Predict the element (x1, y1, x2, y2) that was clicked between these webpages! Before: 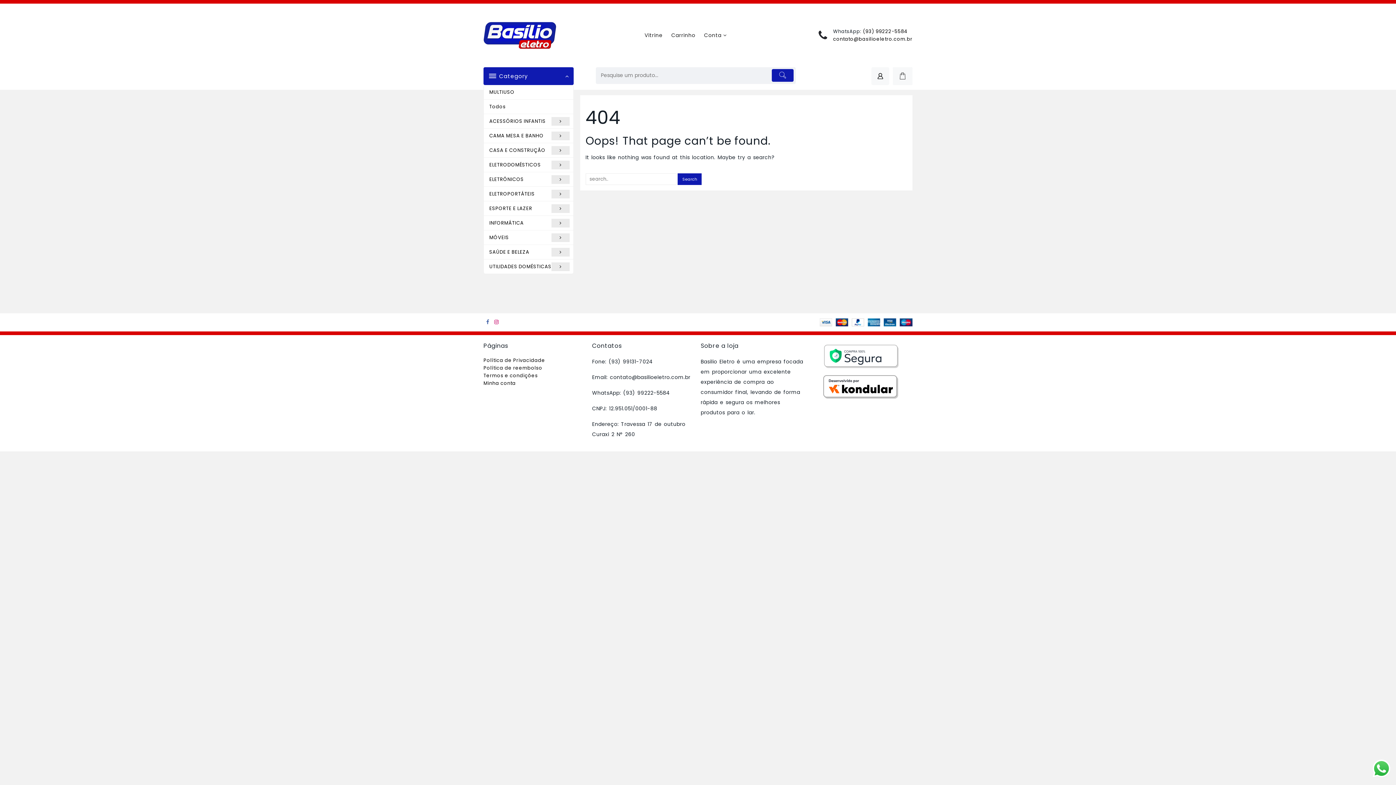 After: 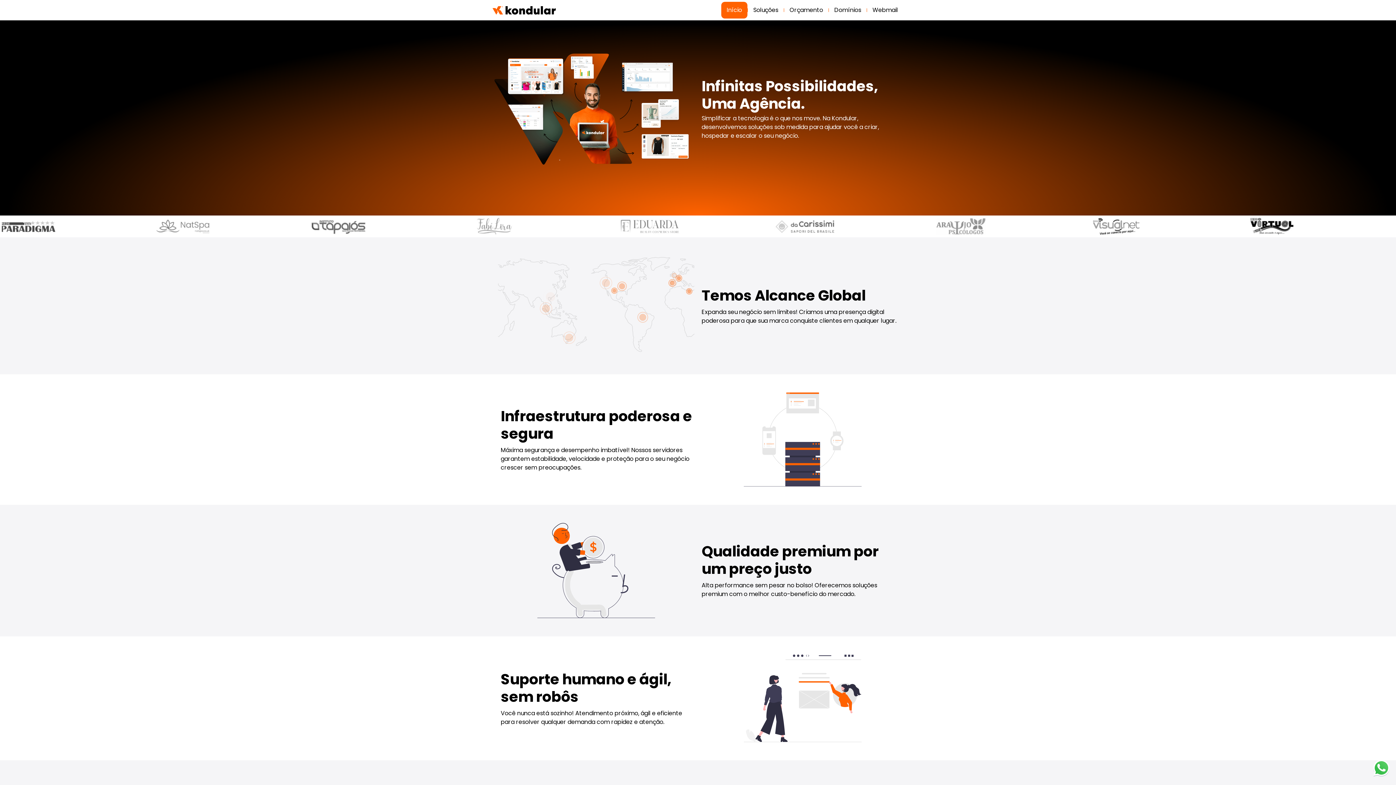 Action: bbox: (809, 382, 912, 389)